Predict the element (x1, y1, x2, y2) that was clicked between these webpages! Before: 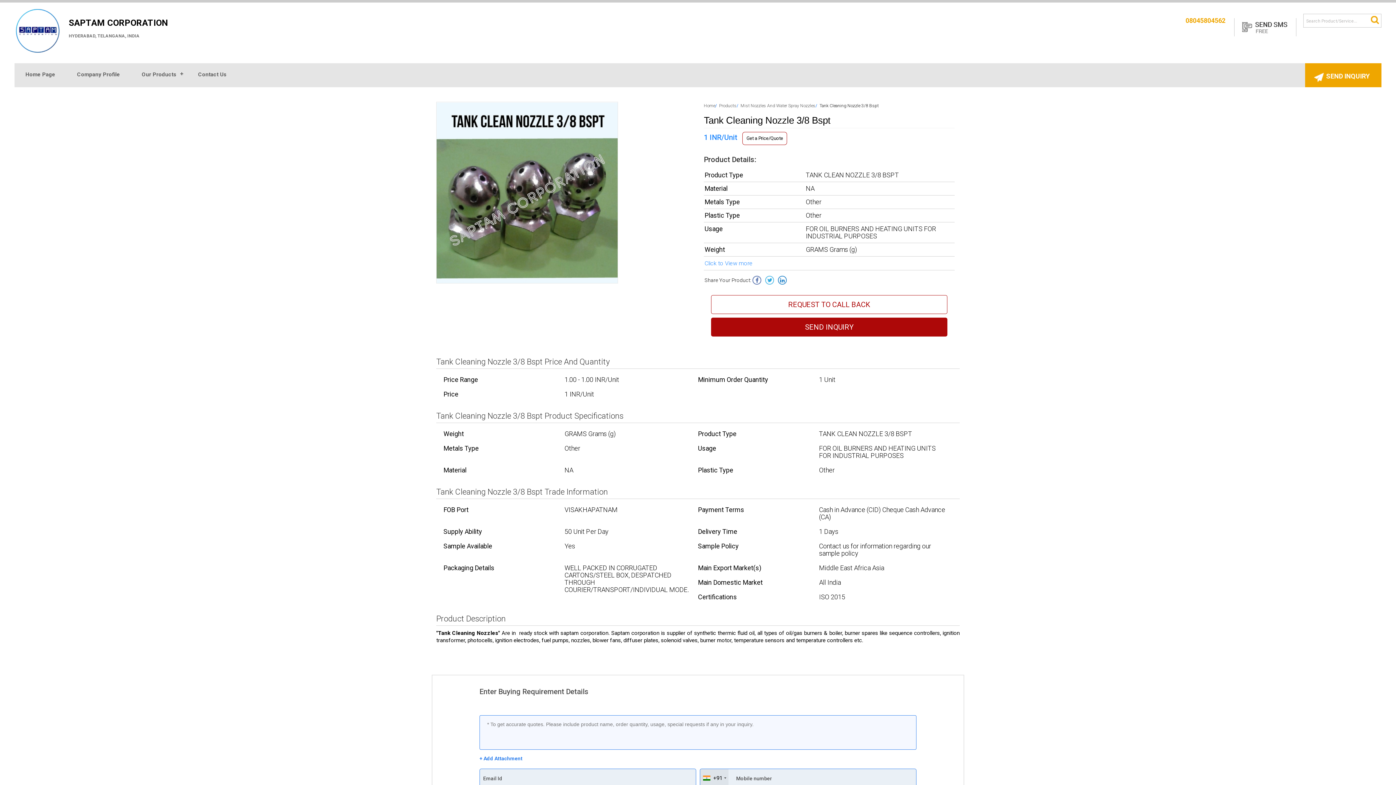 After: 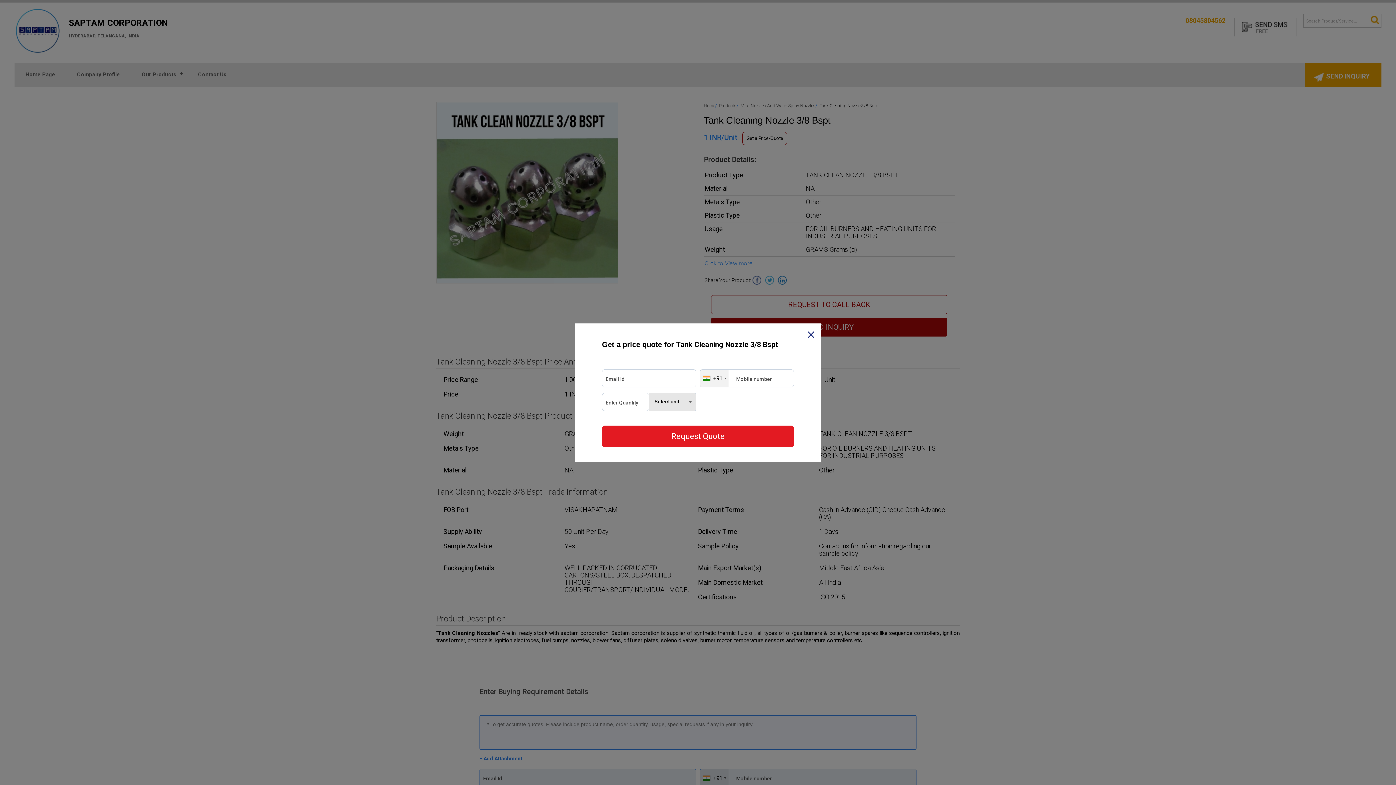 Action: bbox: (742, 132, 787, 145) label: Get a Price/Quote